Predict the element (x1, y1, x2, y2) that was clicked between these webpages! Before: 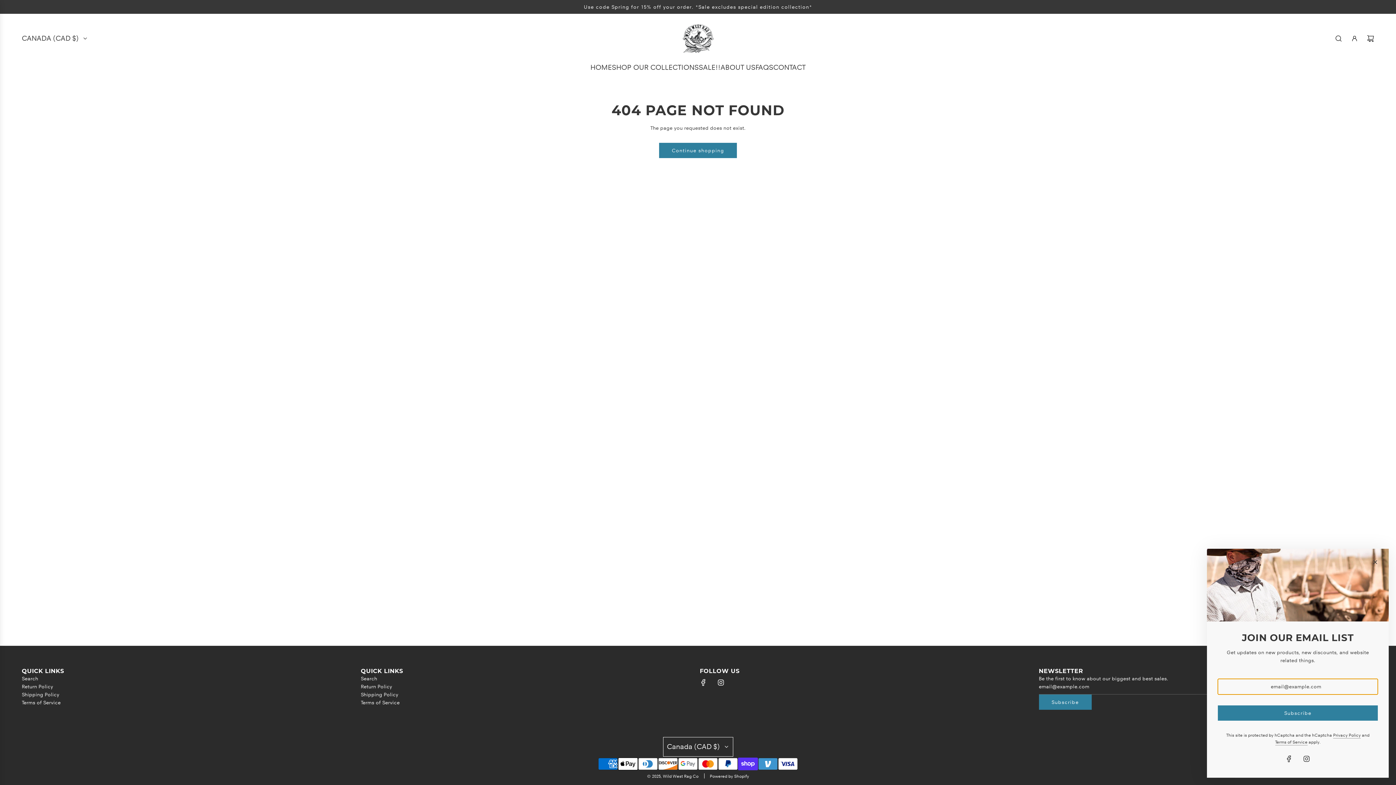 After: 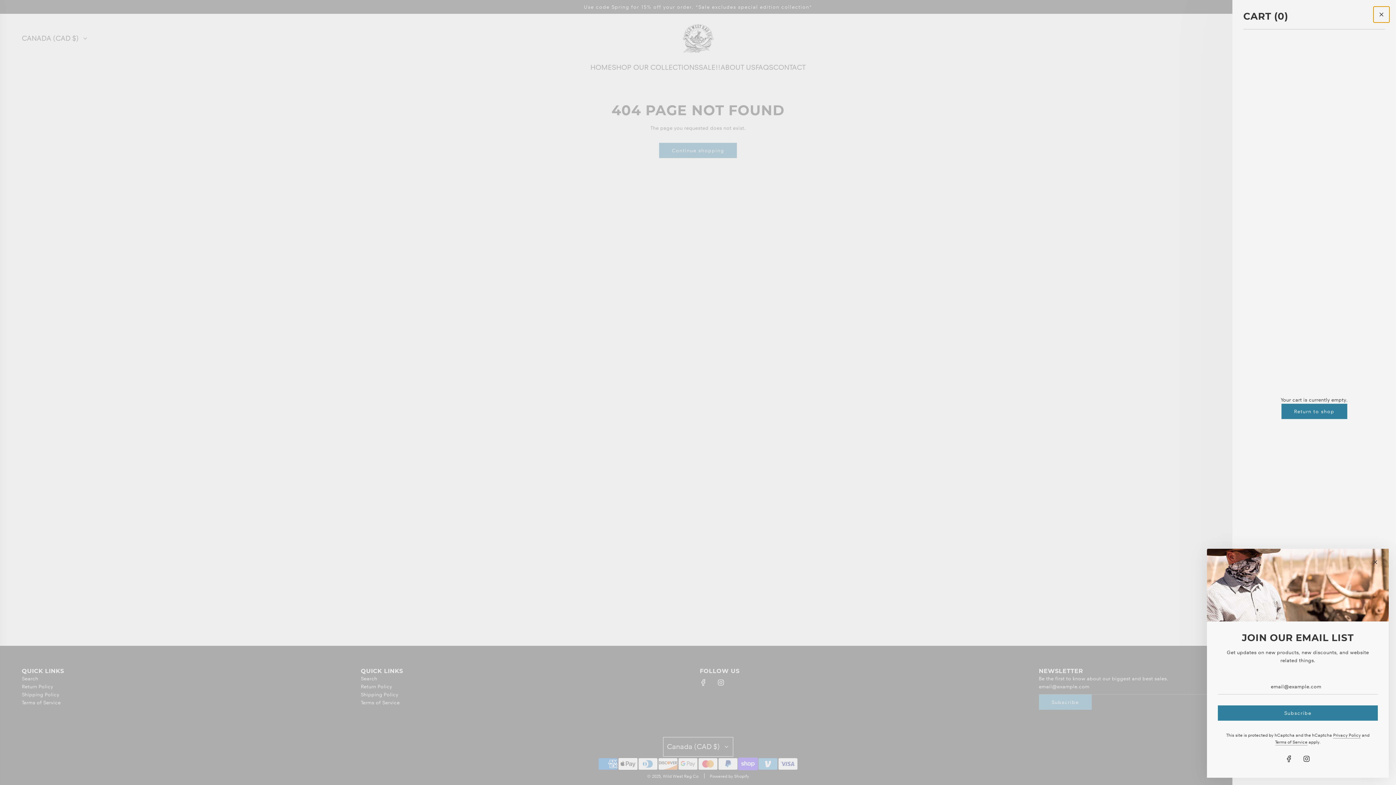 Action: label: Cart bbox: (1362, 30, 1378, 46)